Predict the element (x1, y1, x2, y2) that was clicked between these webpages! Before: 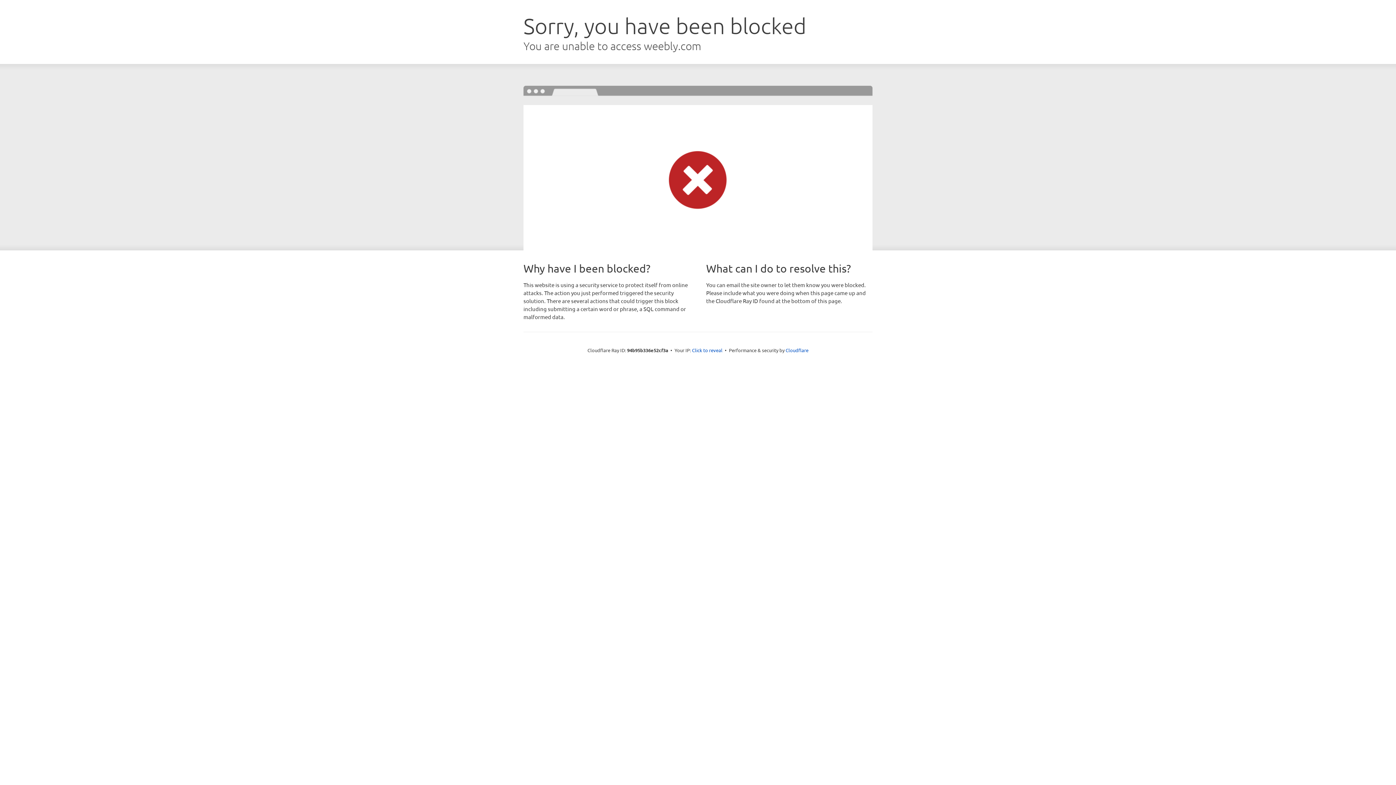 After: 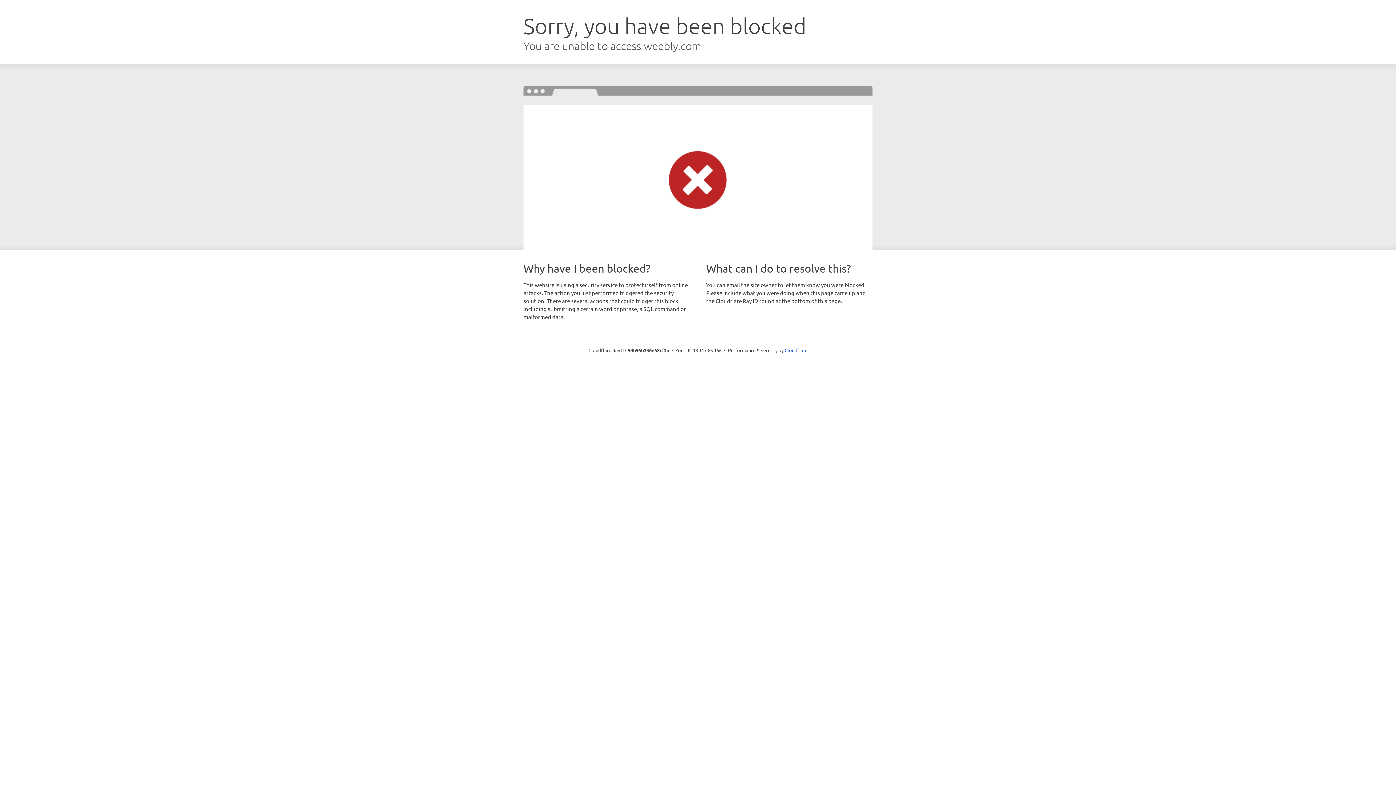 Action: label: Click to reveal bbox: (692, 346, 722, 353)